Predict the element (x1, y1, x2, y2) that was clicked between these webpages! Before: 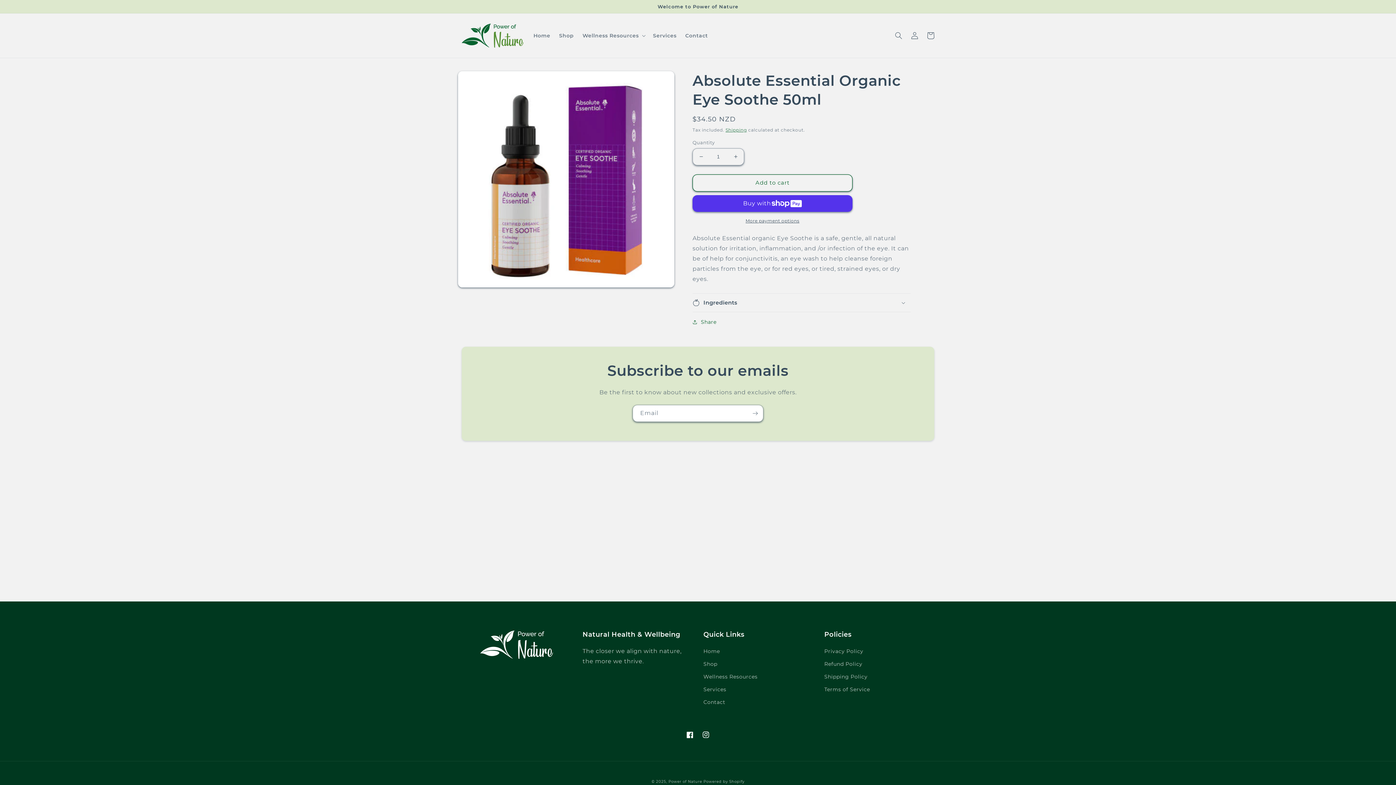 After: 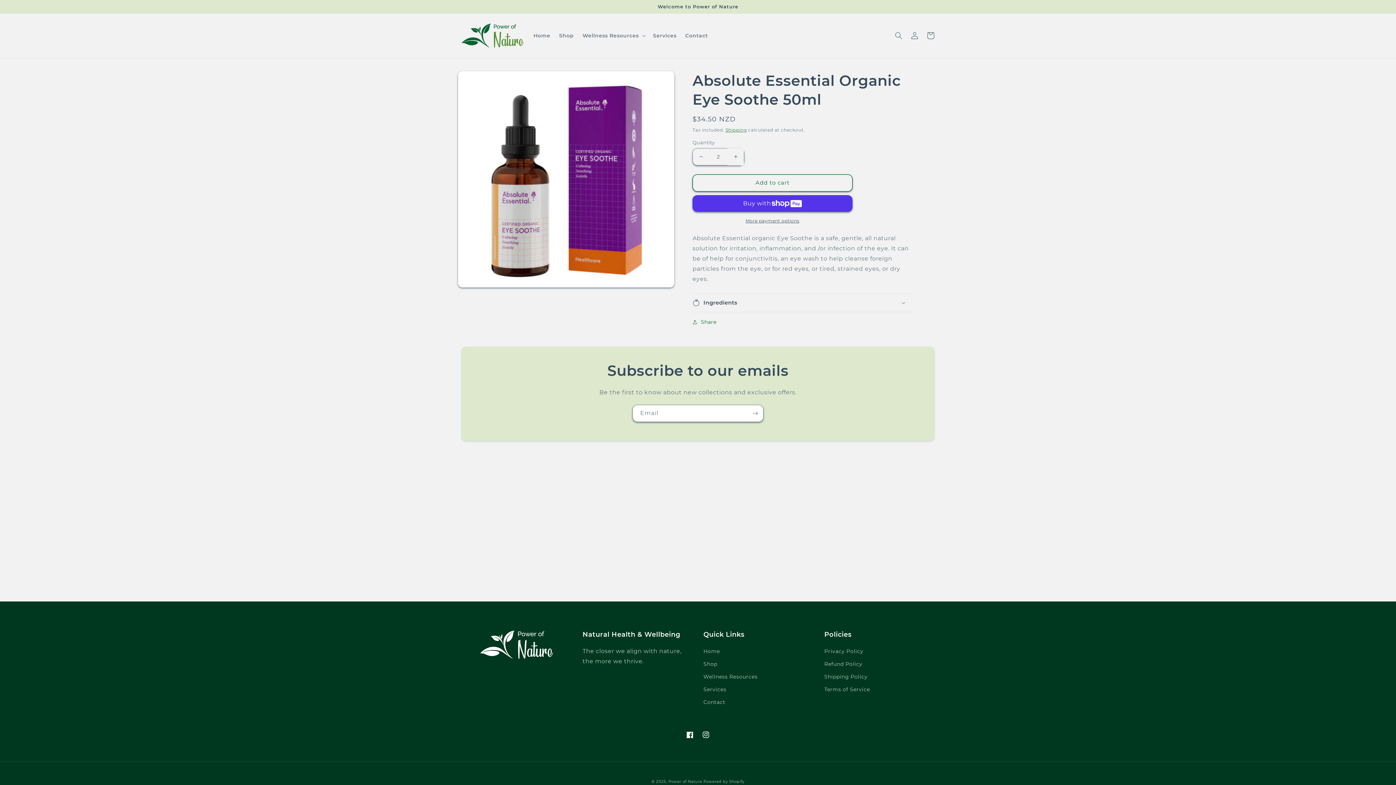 Action: label: Increase quantity for Absolute Essential Organic Eye Soothe 50ml bbox: (727, 148, 744, 165)